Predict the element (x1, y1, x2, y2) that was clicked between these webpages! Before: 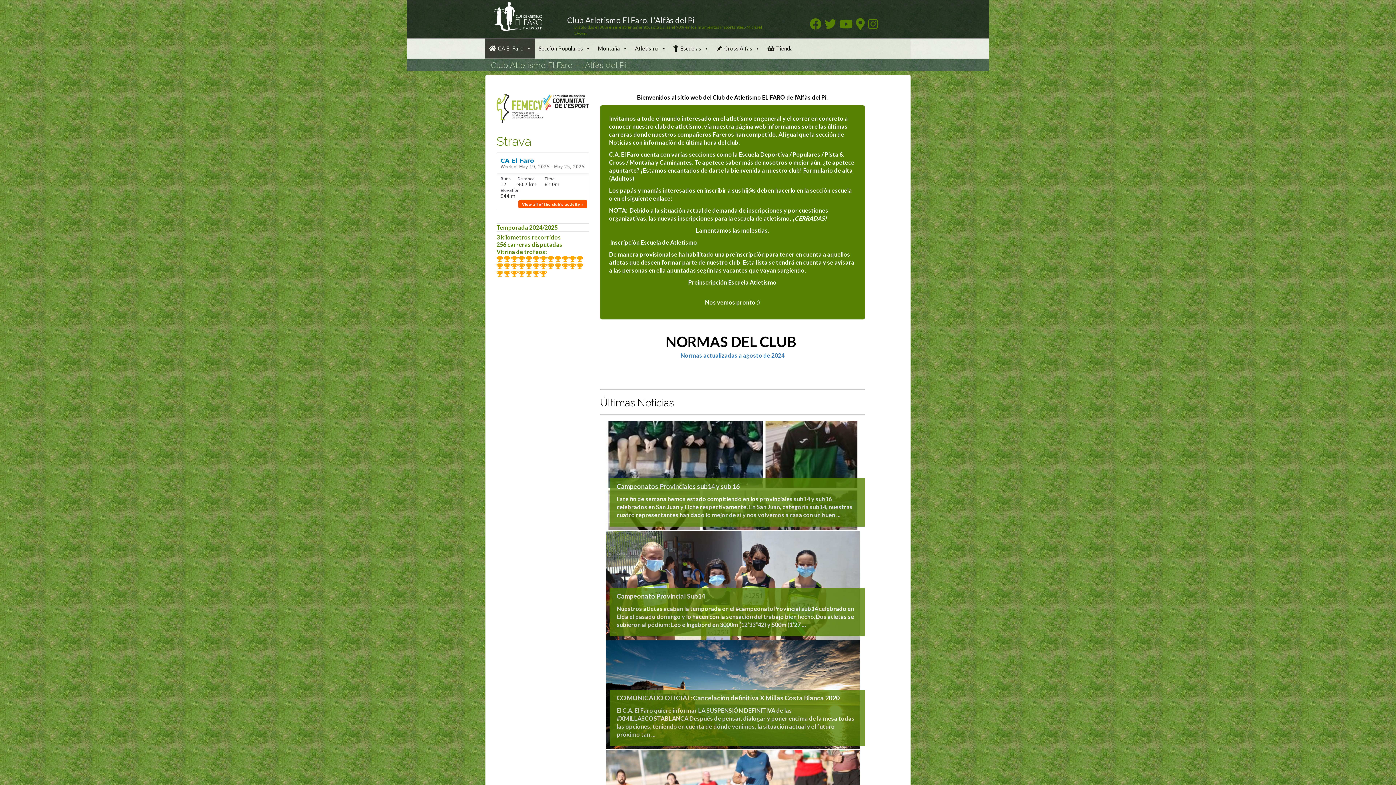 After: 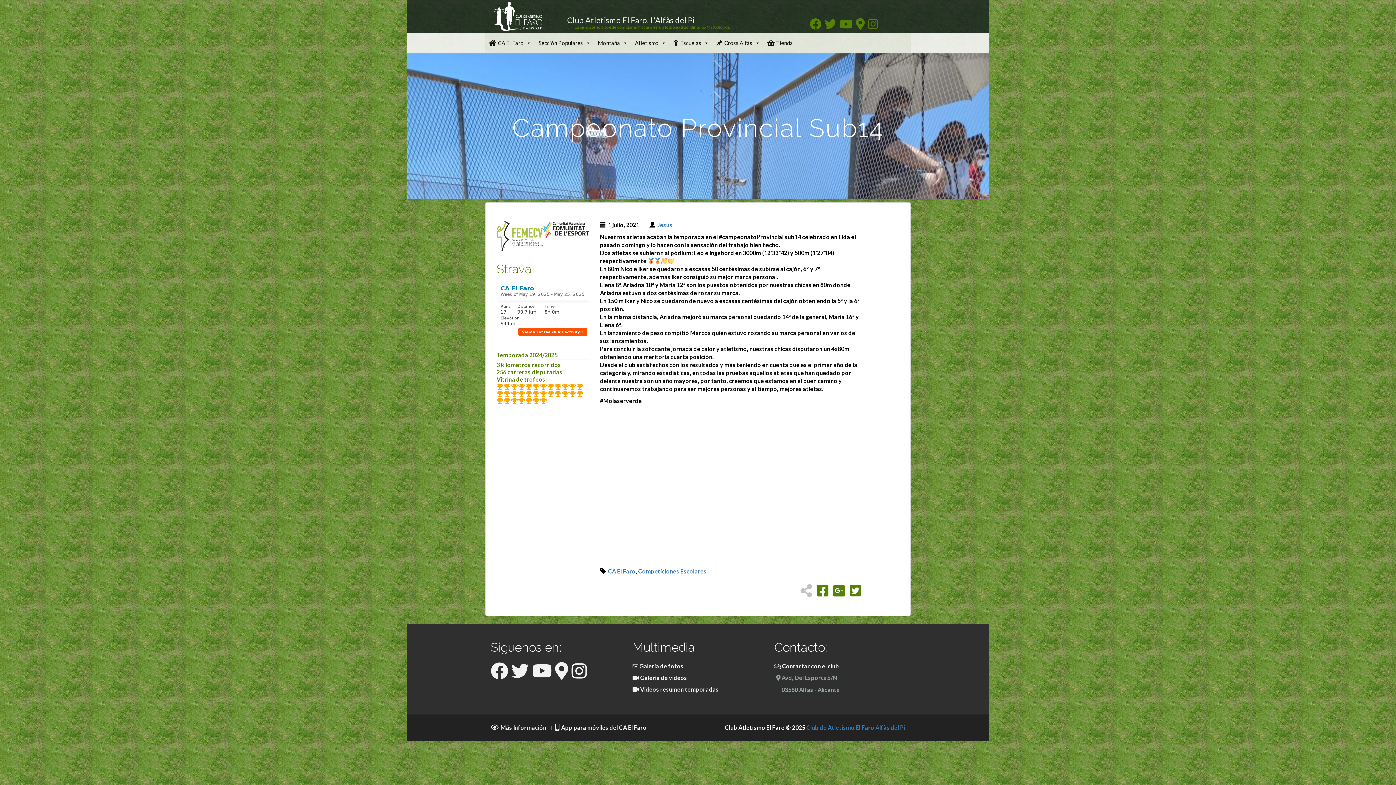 Action: label: Campeonato Provincial Sub14

Nuestros atletas acaban la temporada en el #campeonatoProvincial sub14 celebrado en Elda el pasado domingo y lo hacen con la sensación del trabajo bien hecho.Dos atletas se subieron al pódium: Leo e Ingebord en 3000m (12’33”42) y 500m (1’27 ... bbox: (605, 530, 859, 640)